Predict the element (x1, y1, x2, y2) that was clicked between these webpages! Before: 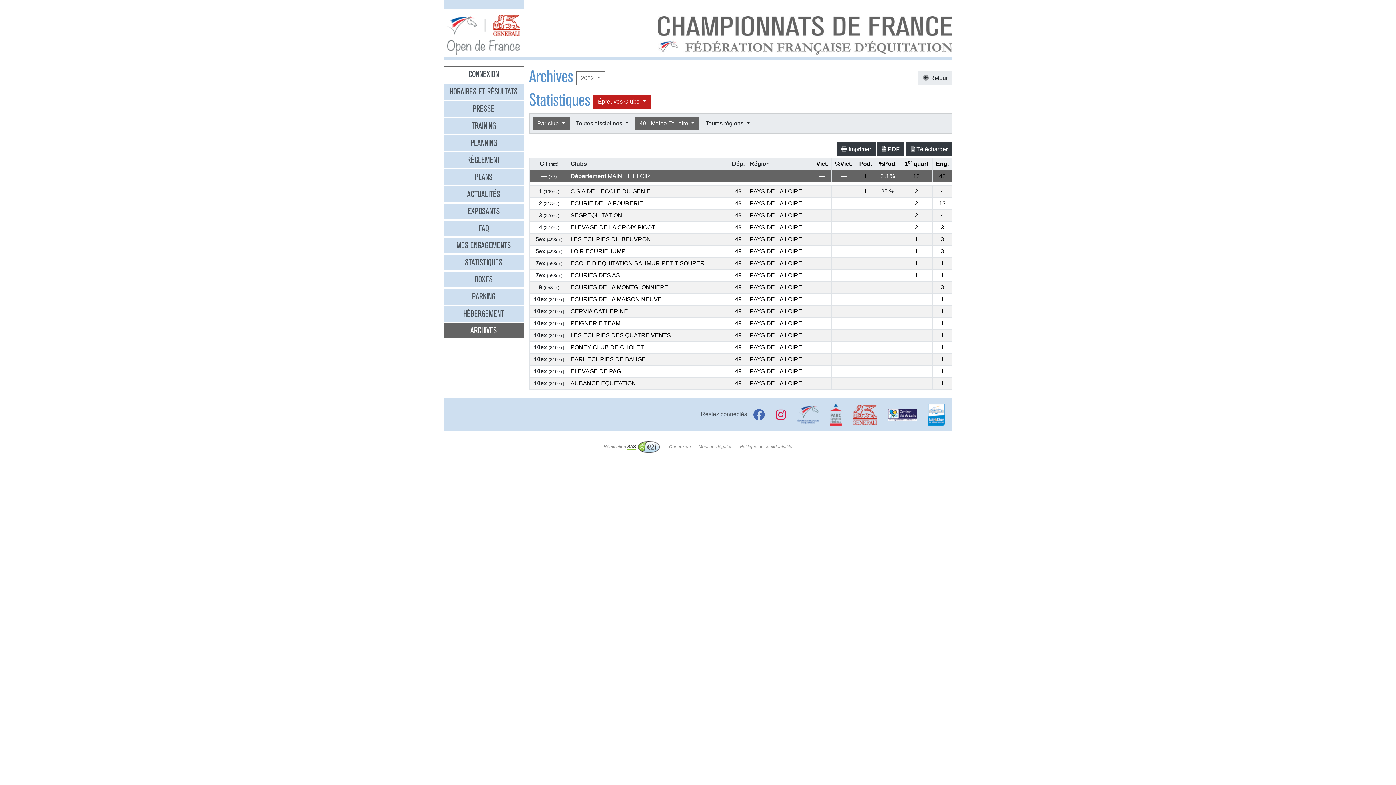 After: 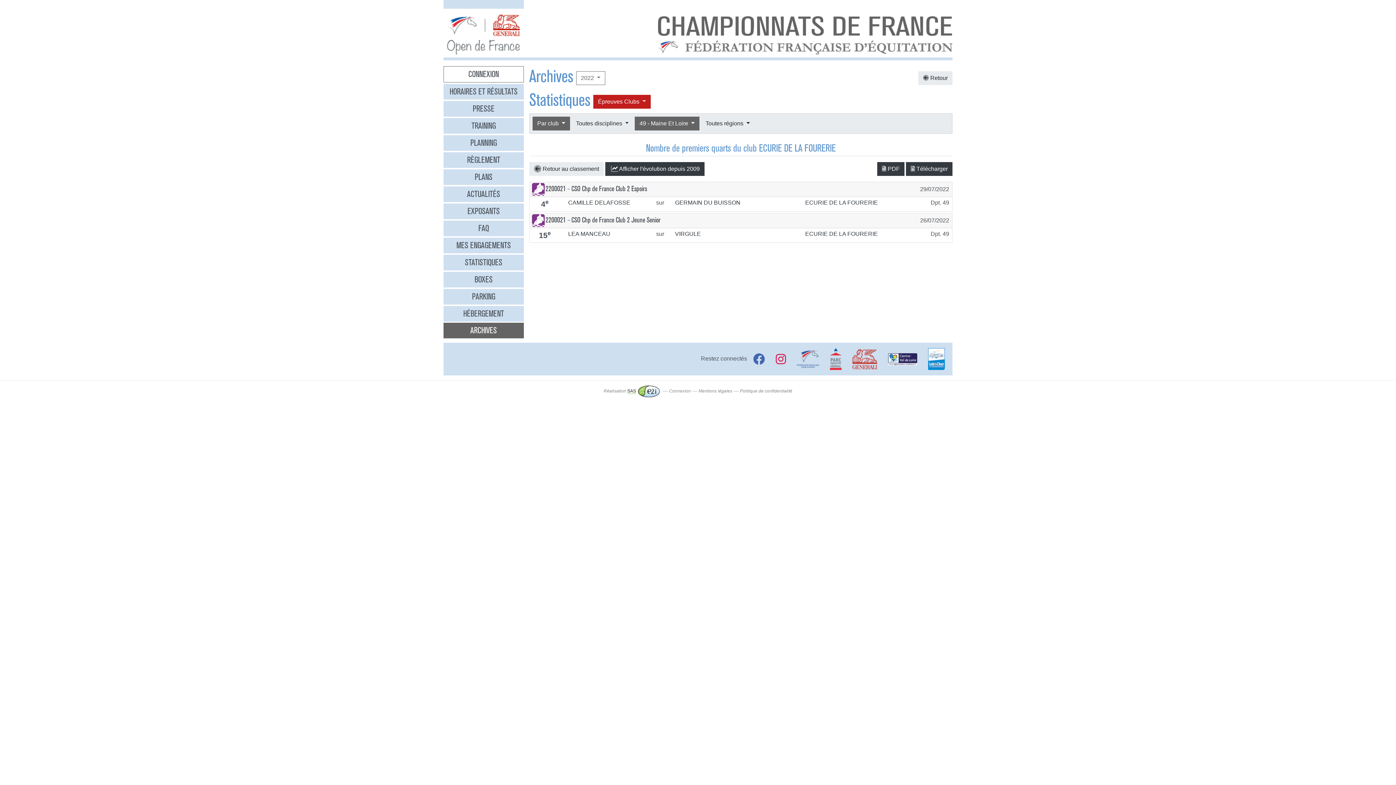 Action: label: 2 bbox: (915, 200, 918, 206)